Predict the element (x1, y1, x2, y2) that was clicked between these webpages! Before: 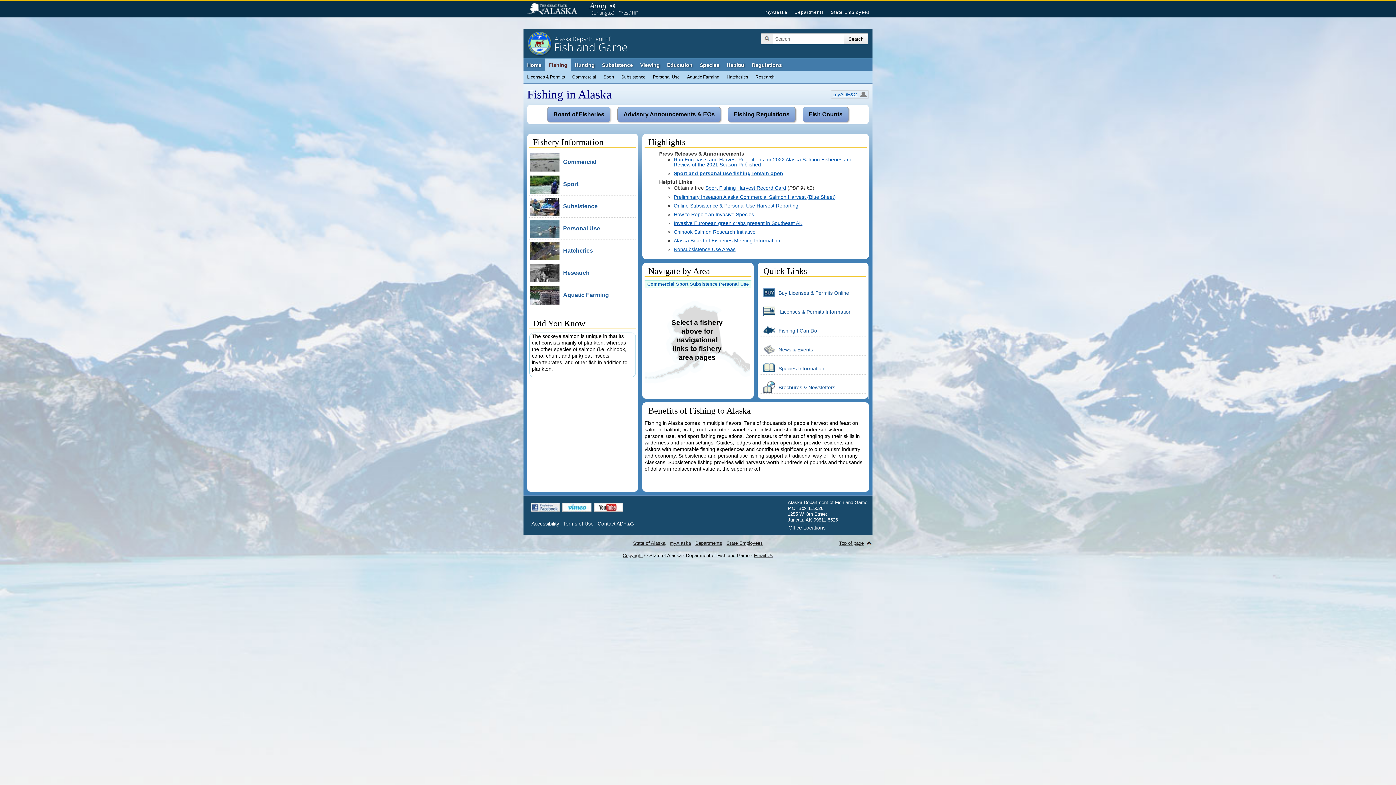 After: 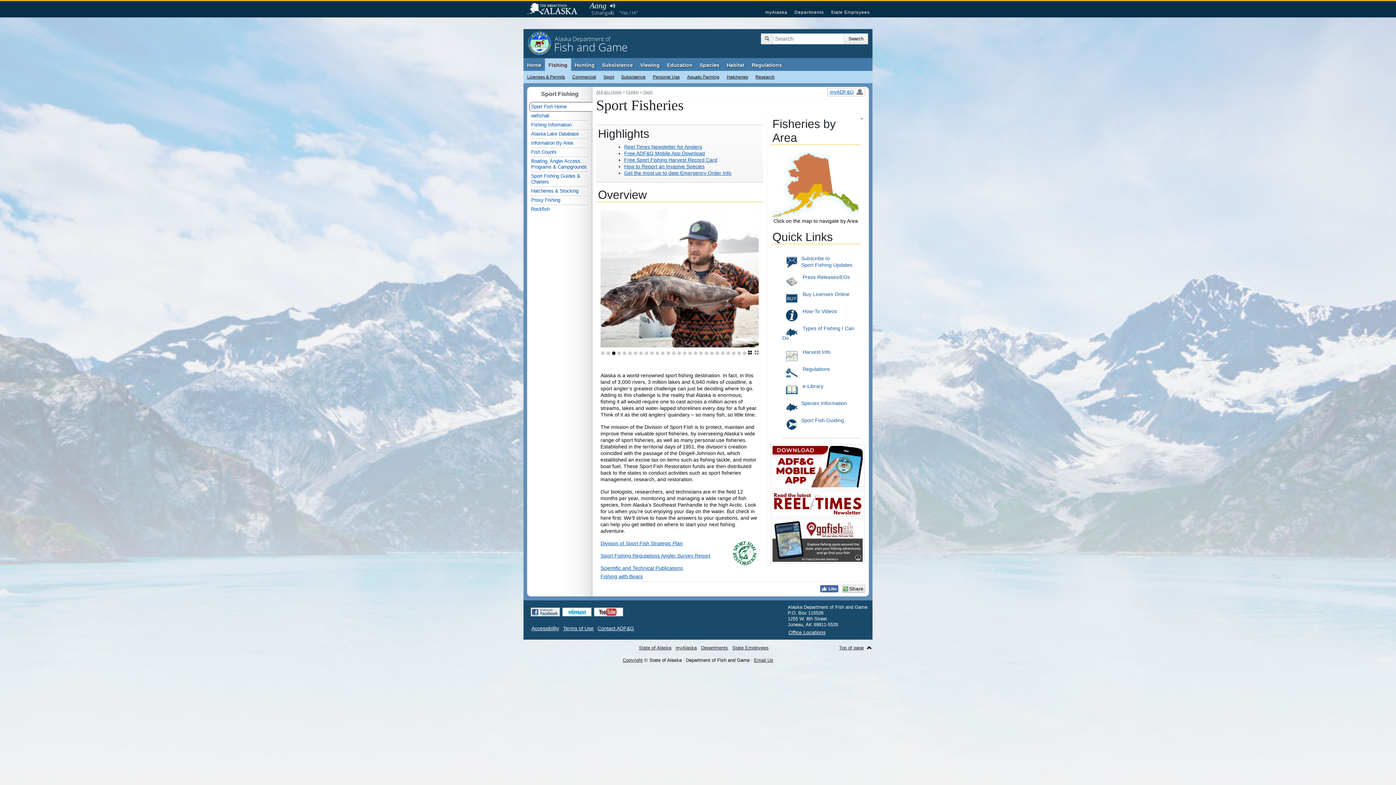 Action: label: Sport bbox: (600, 70, 617, 83)